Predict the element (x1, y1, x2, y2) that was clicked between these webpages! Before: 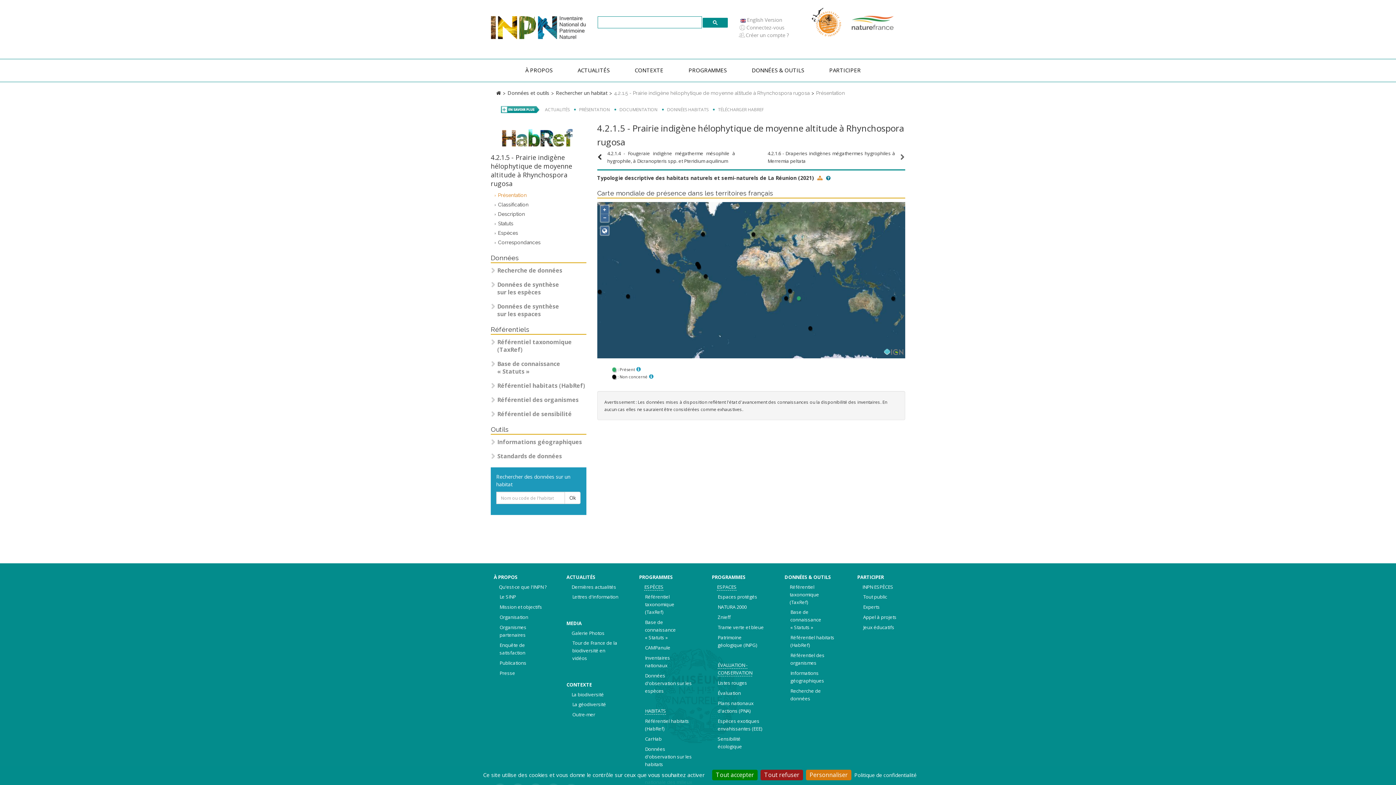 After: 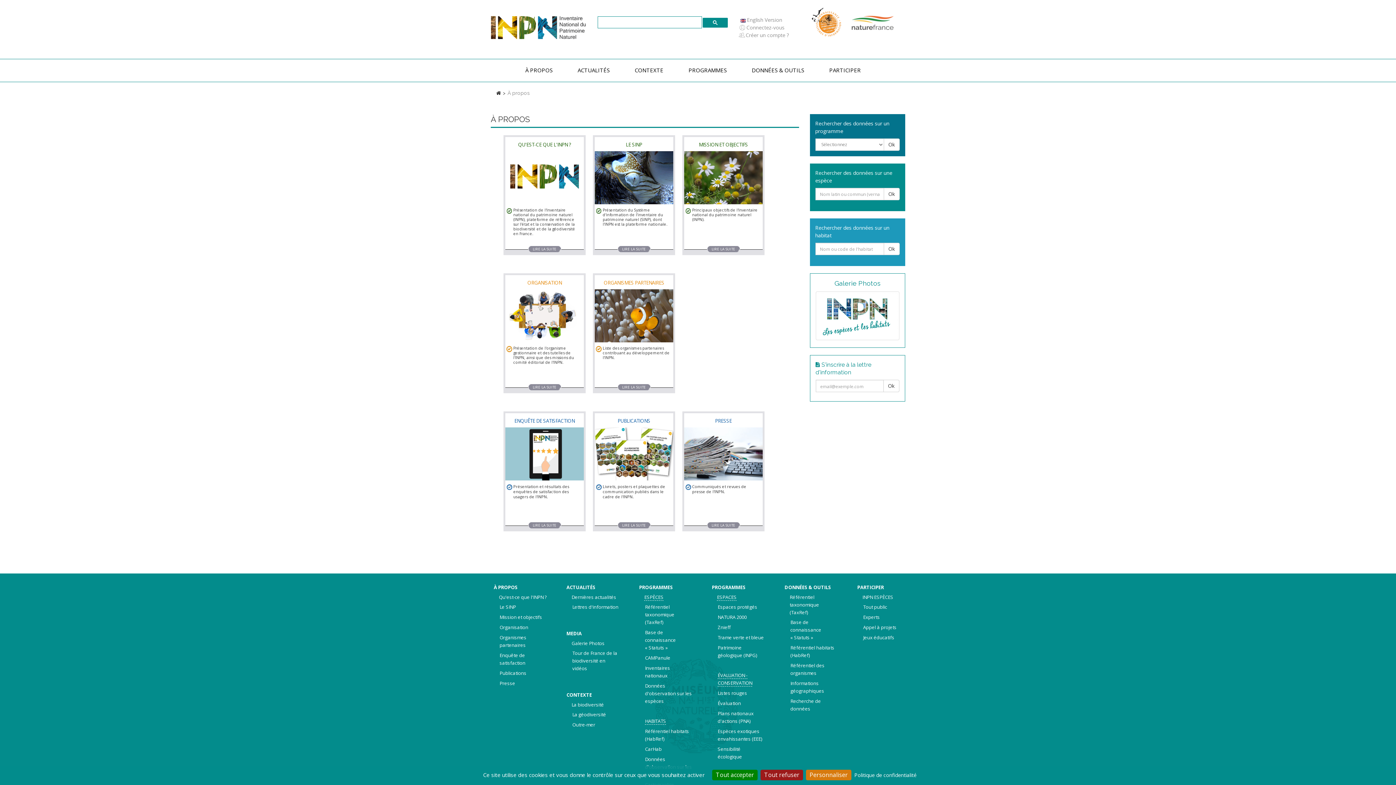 Action: label: À PROPOS bbox: (521, 64, 556, 76)